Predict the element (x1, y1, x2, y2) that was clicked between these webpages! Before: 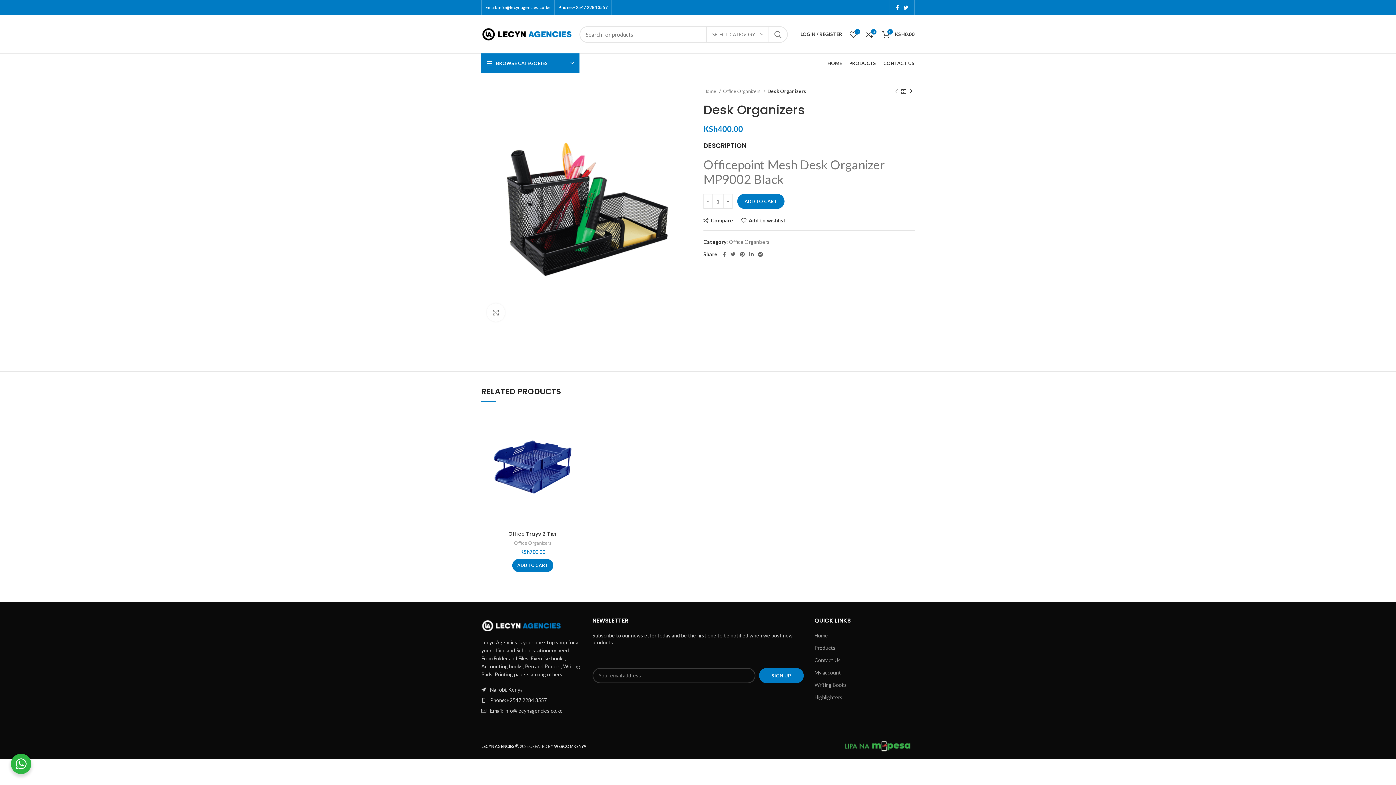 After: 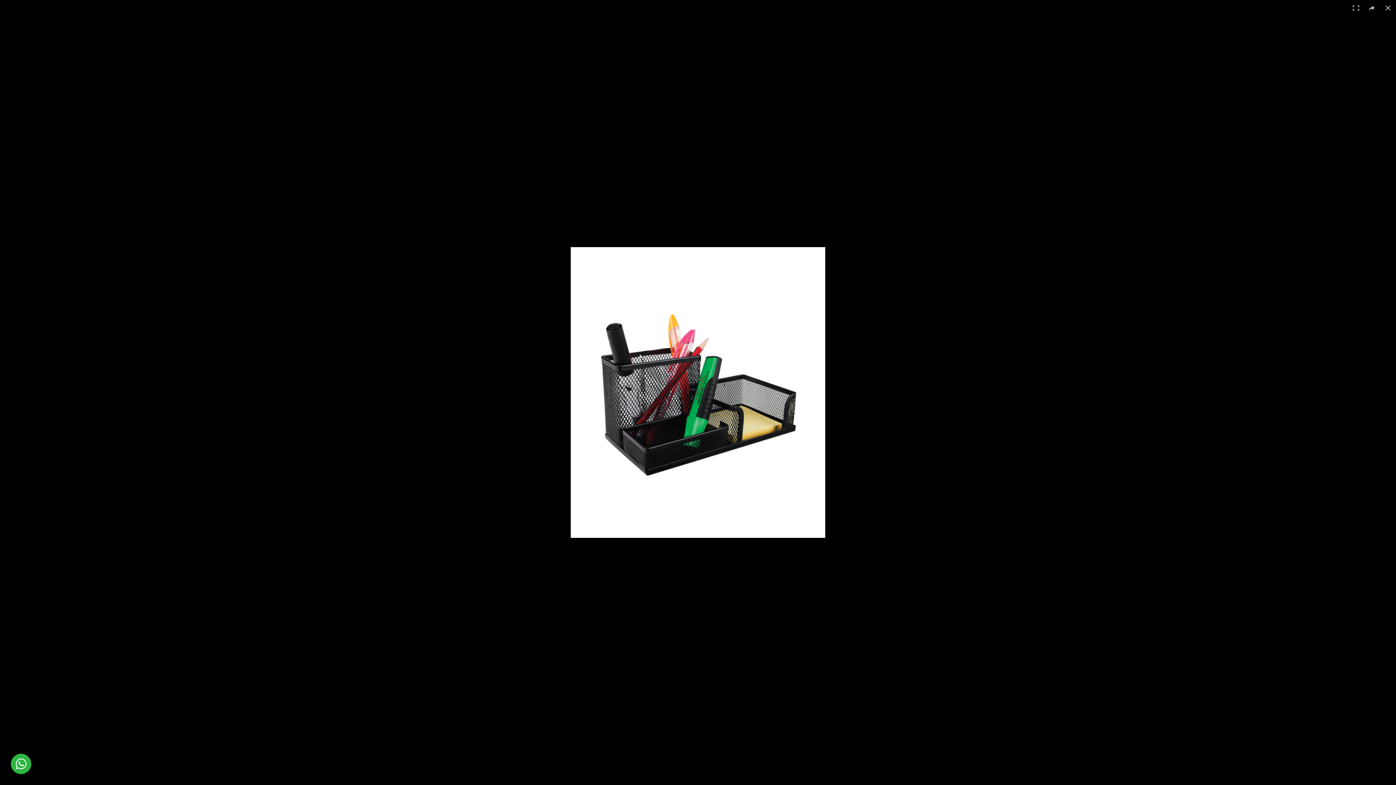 Action: bbox: (486, 303, 505, 321) label: Click to enlarge